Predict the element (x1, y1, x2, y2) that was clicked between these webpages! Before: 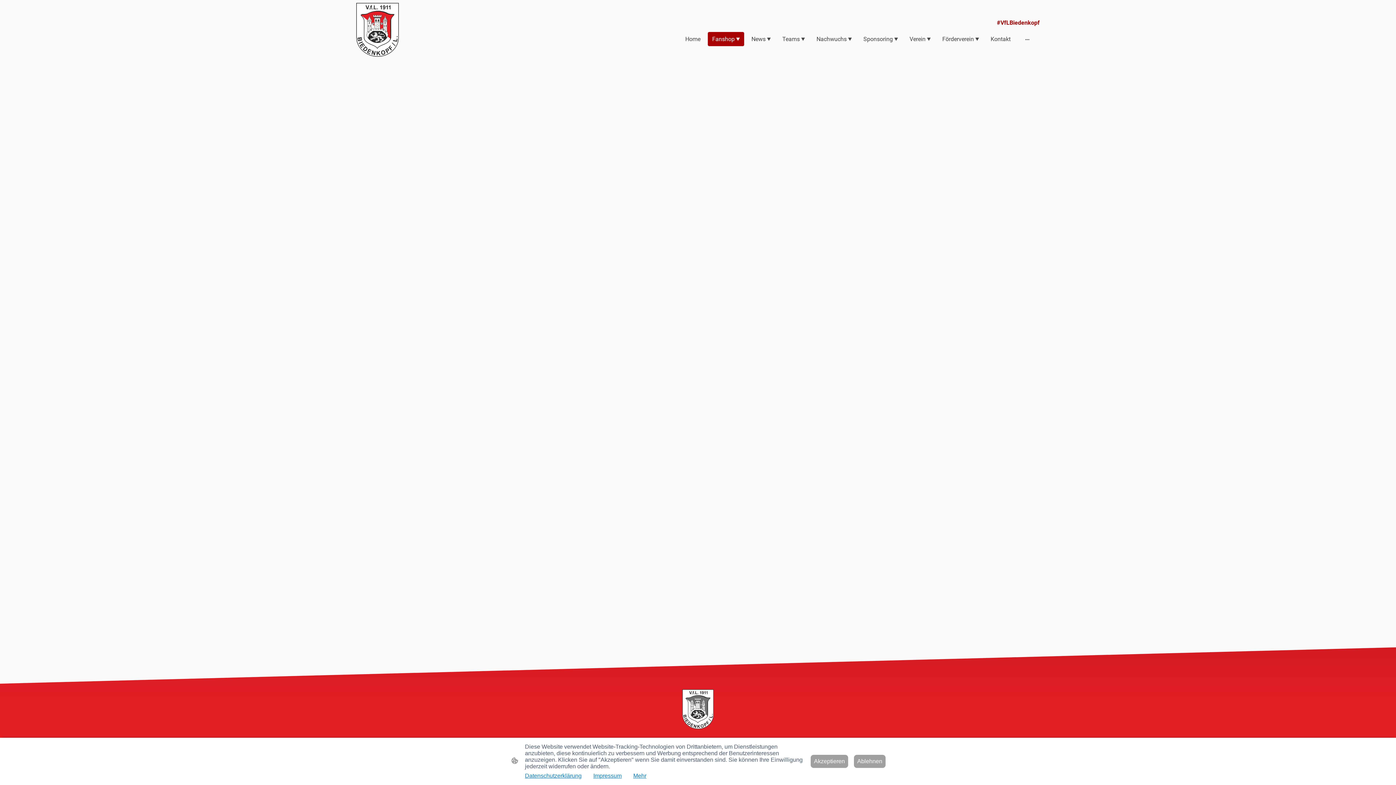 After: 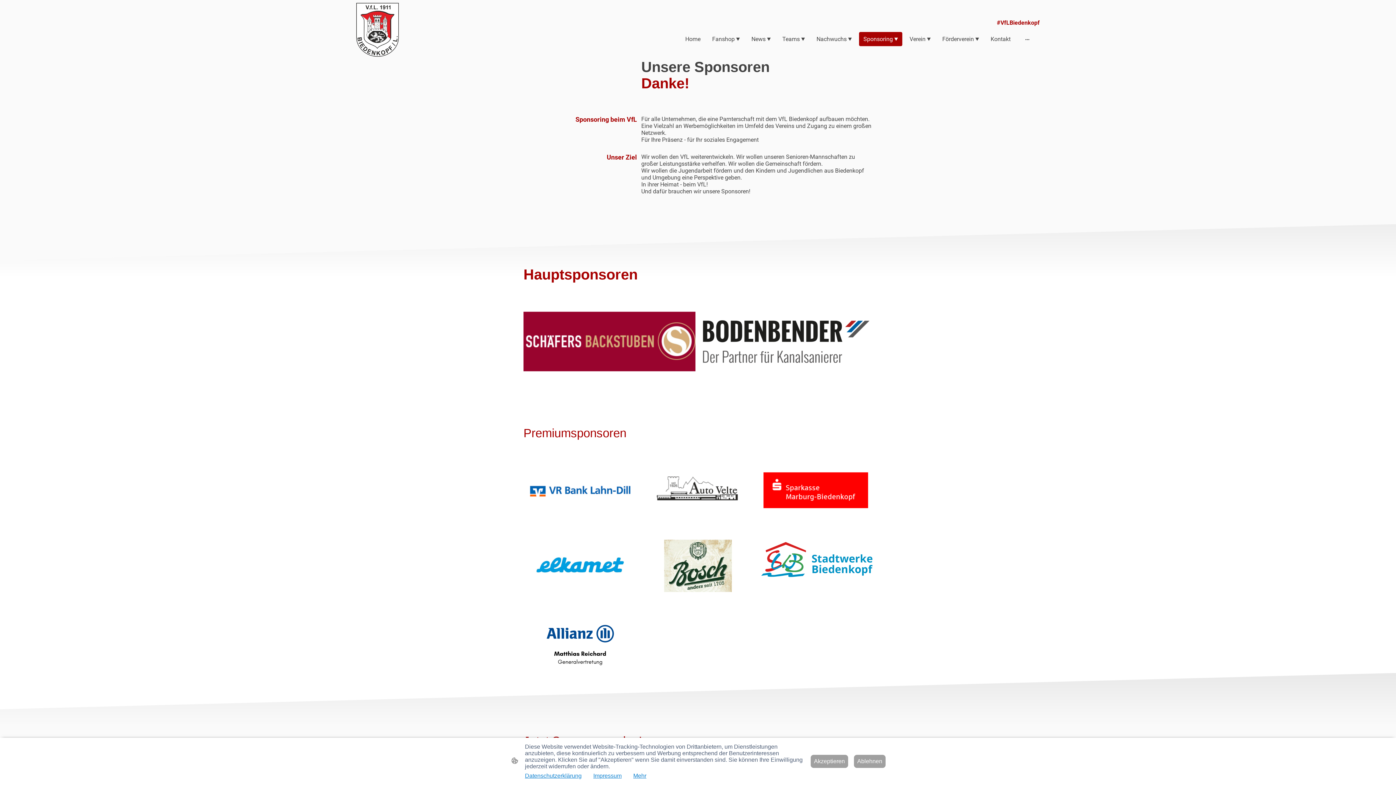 Action: label: Sponsoring bbox: (859, 32, 901, 45)